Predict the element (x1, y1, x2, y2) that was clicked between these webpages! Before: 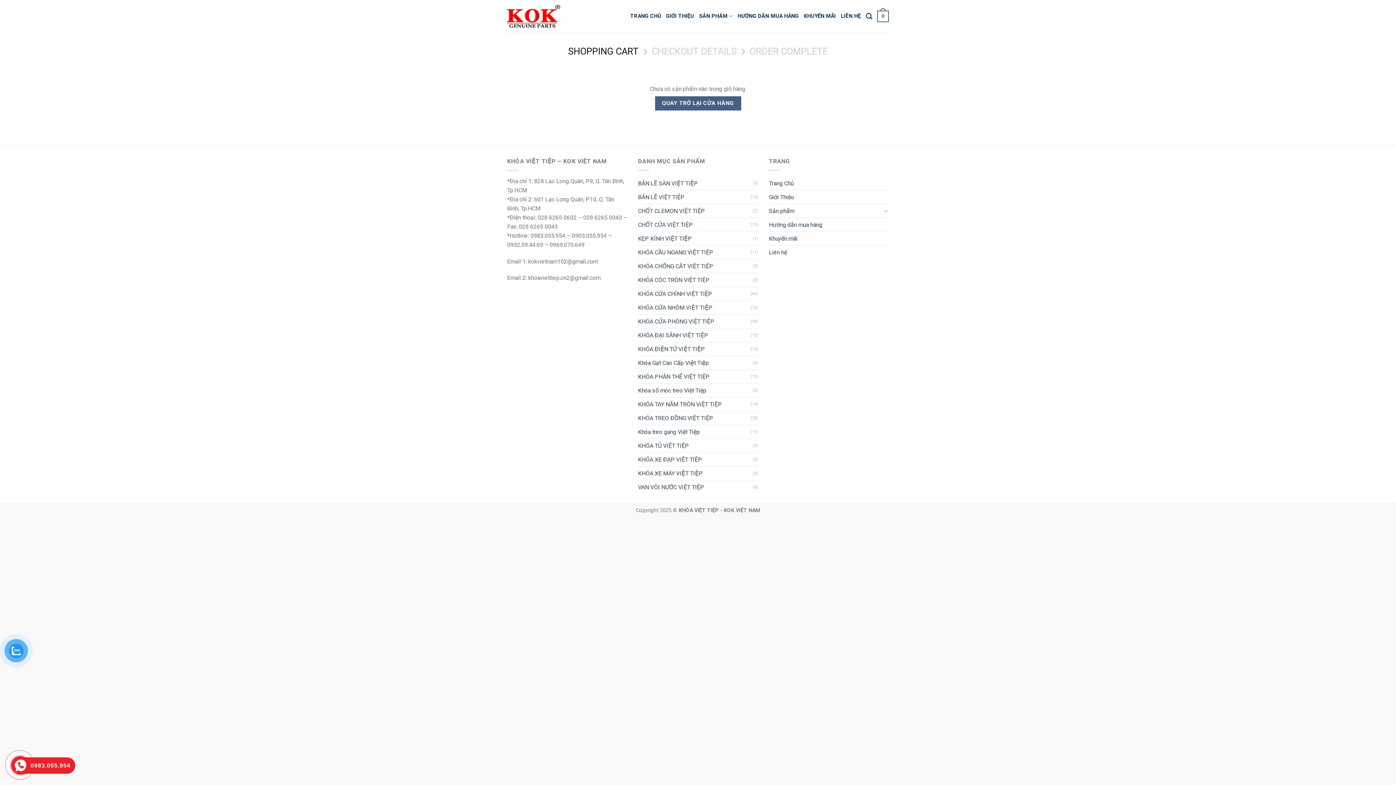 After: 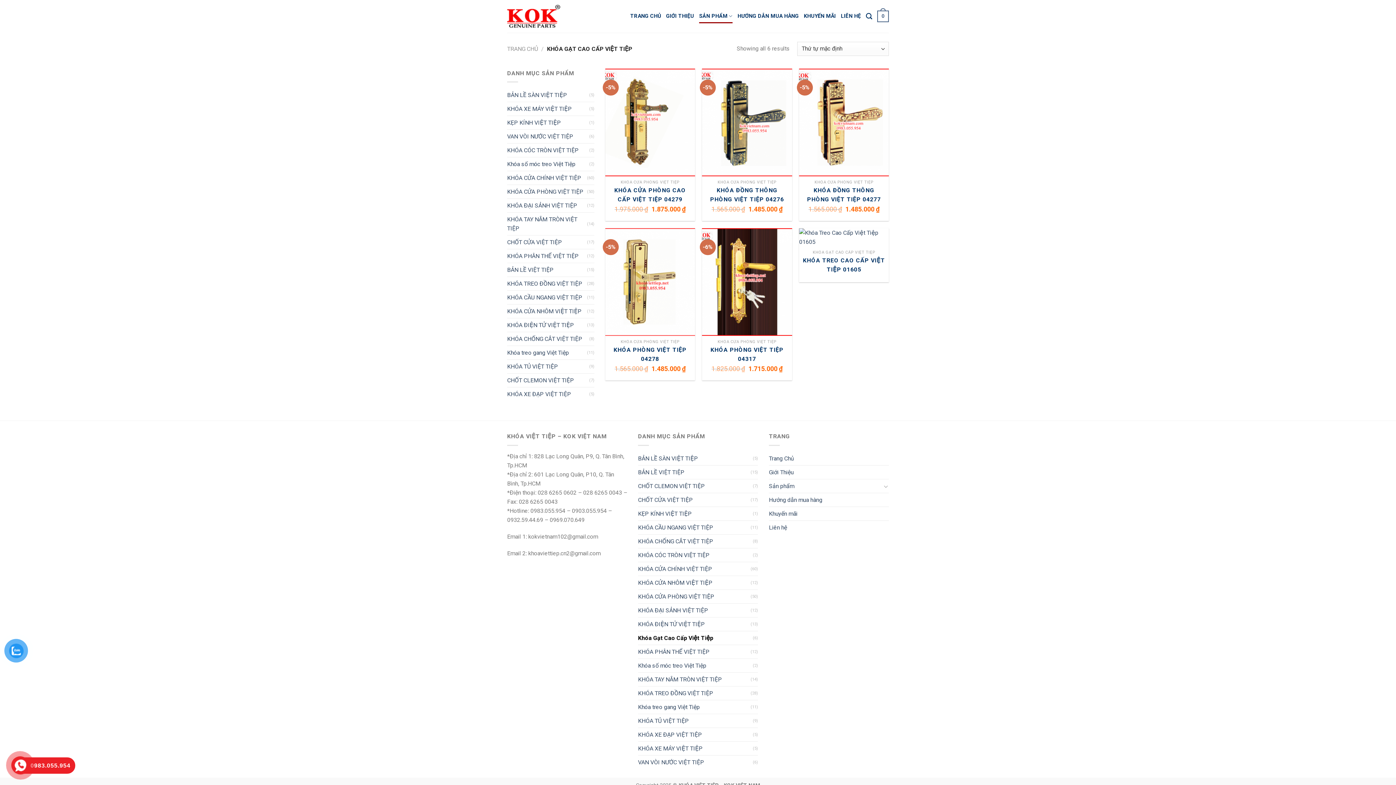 Action: bbox: (638, 356, 753, 369) label: Khóa Gạt Cao Cấp Việt Tiệp